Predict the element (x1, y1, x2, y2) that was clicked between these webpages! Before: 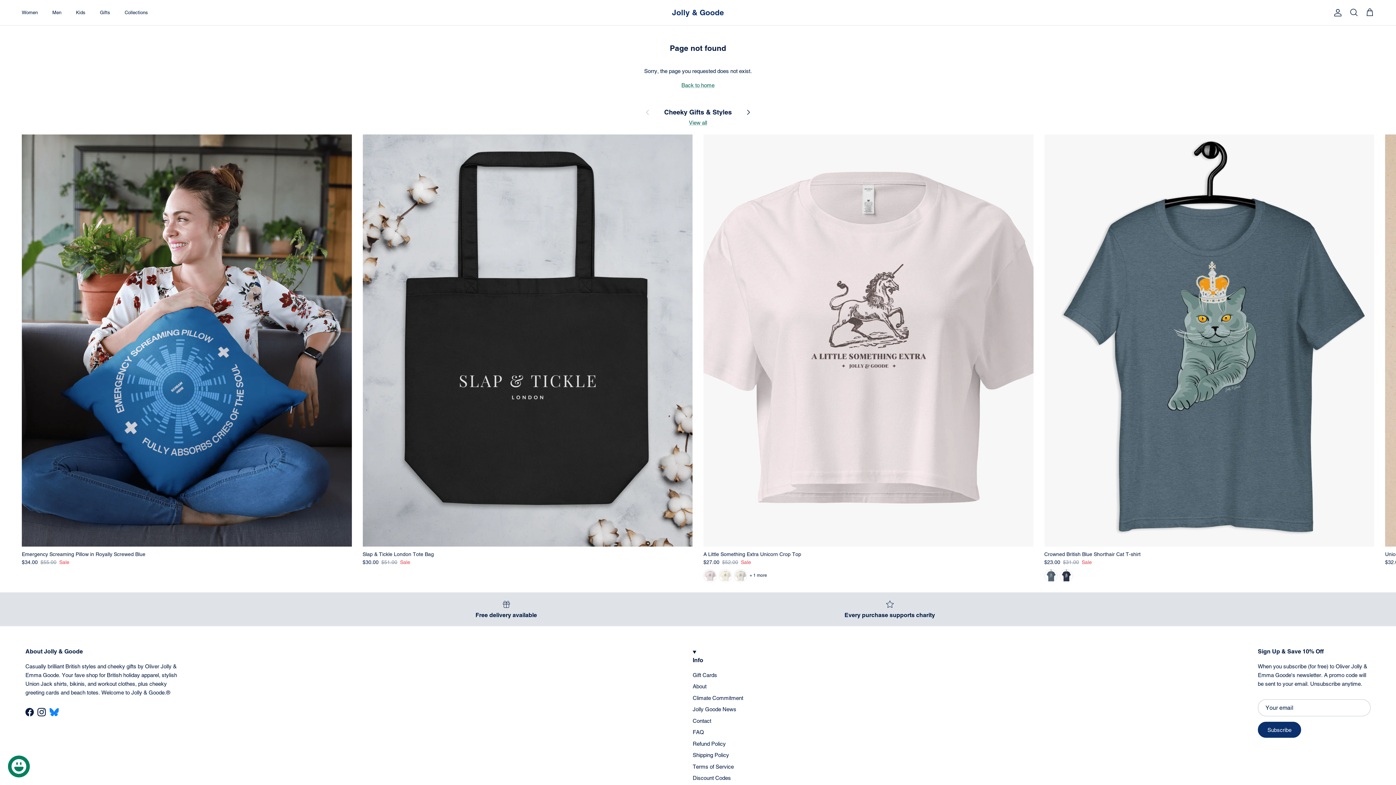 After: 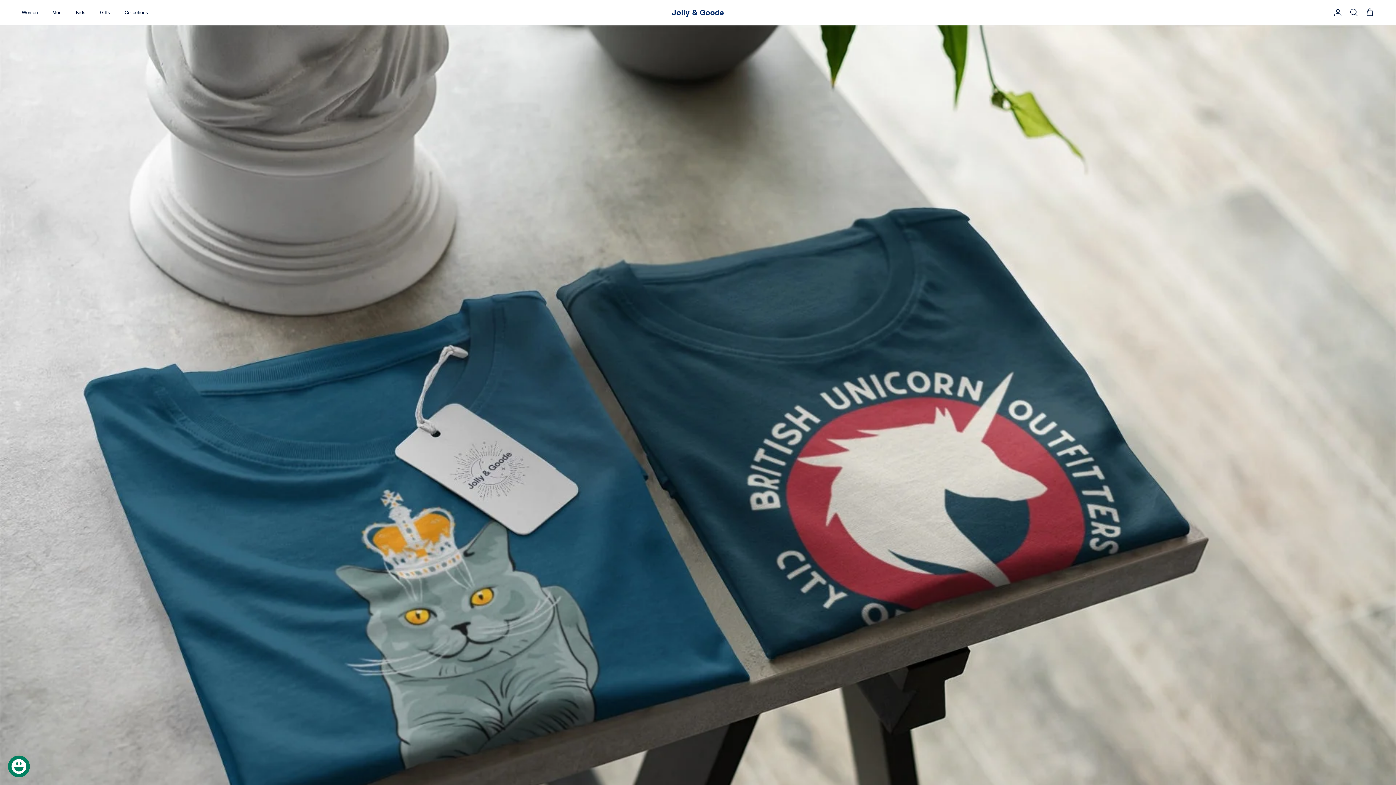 Action: bbox: (672, 7, 724, 17) label: Jolly & Goode